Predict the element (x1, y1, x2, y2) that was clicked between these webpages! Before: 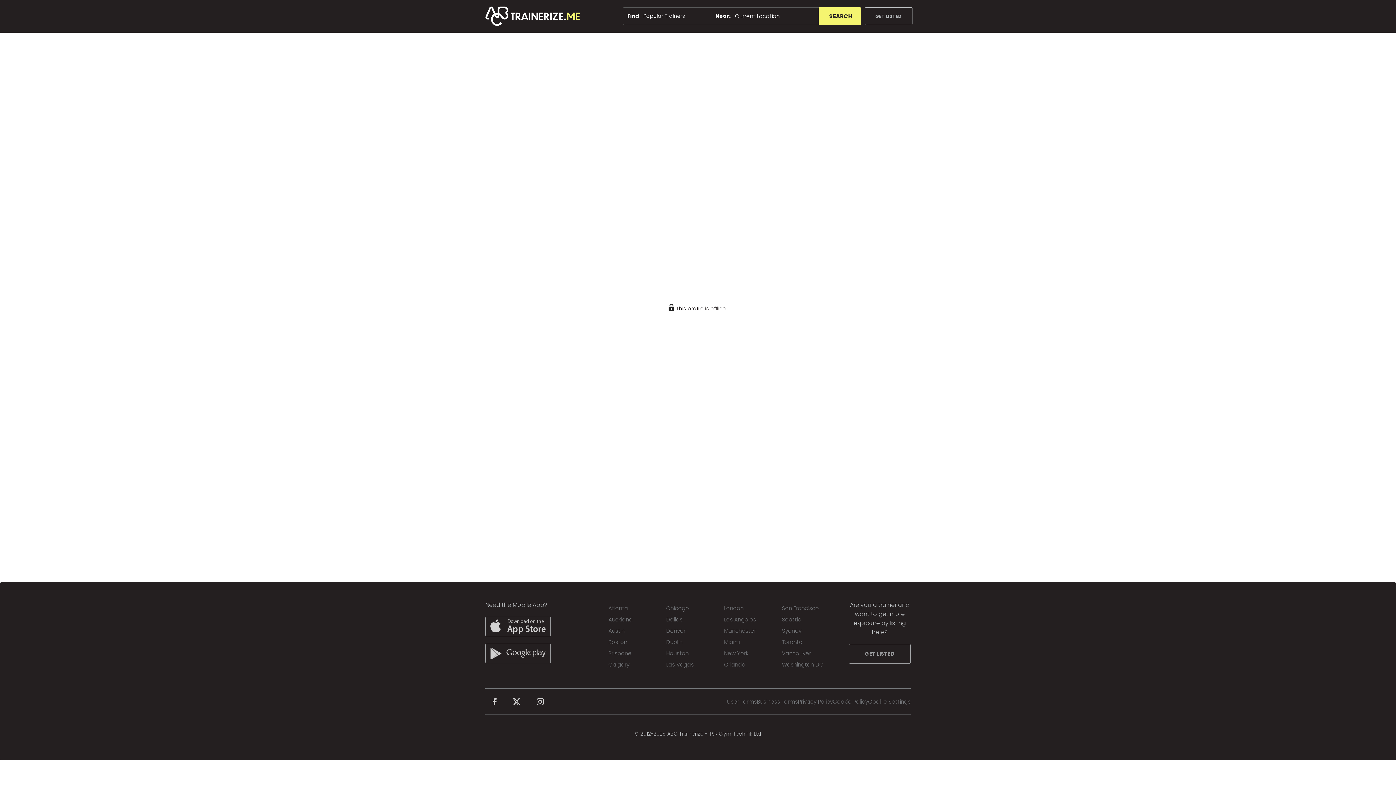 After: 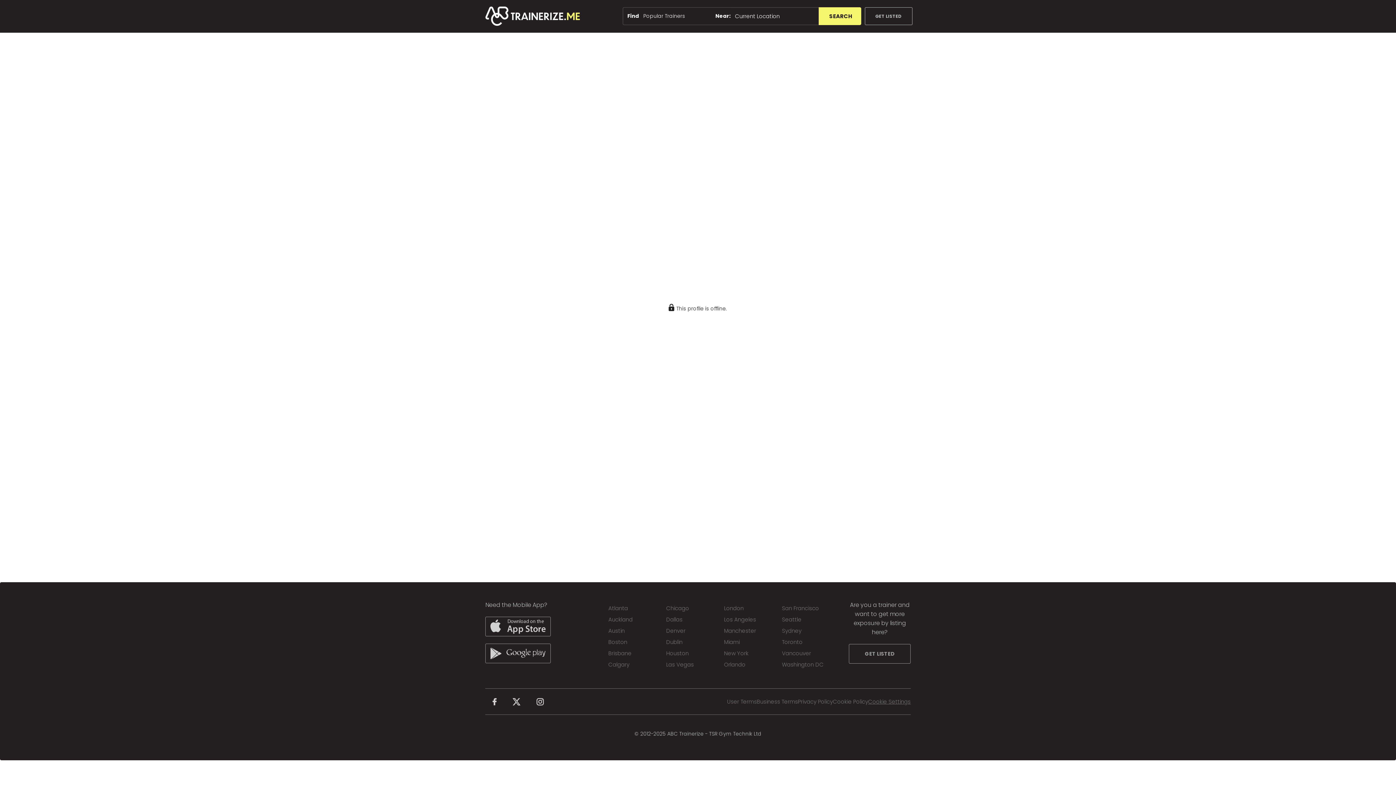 Action: bbox: (868, 698, 910, 705) label: Cookie Settings